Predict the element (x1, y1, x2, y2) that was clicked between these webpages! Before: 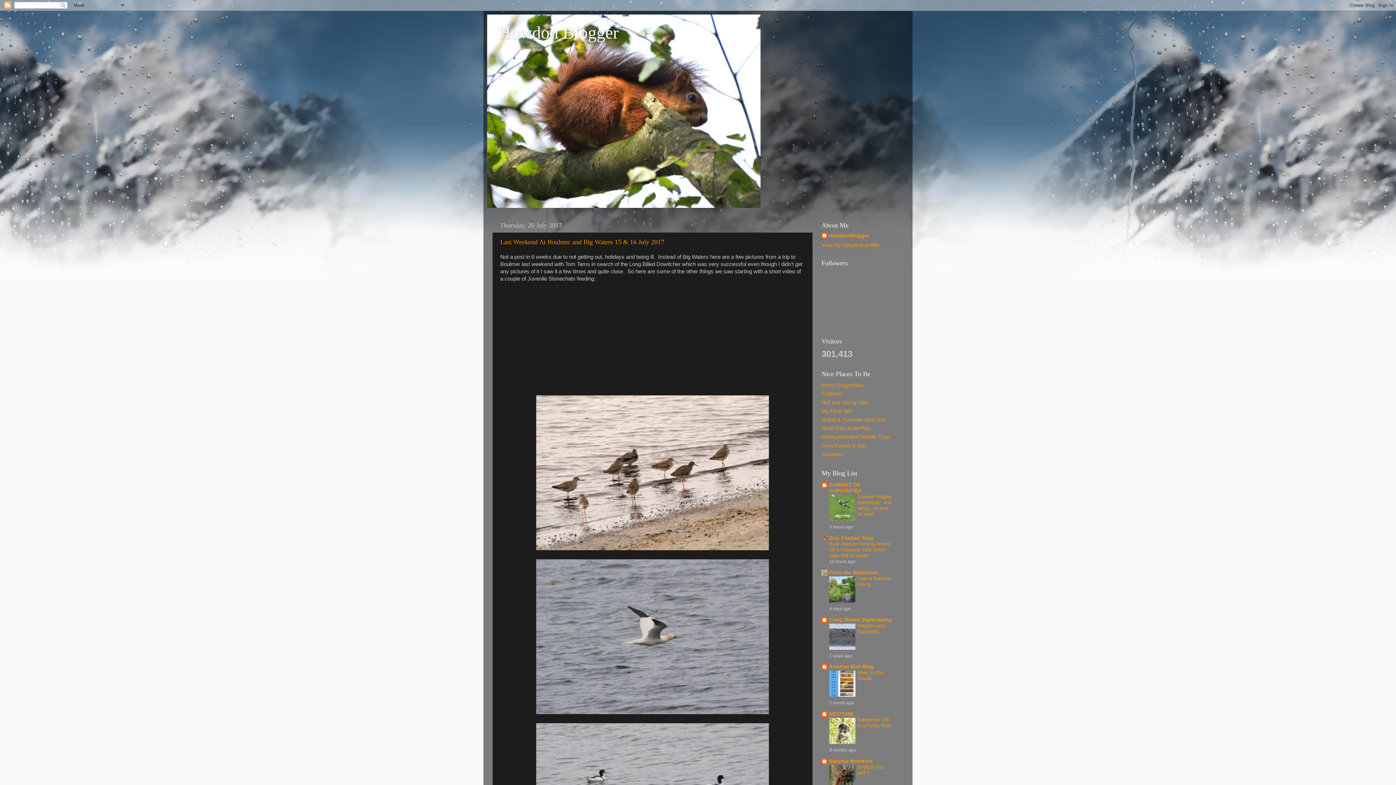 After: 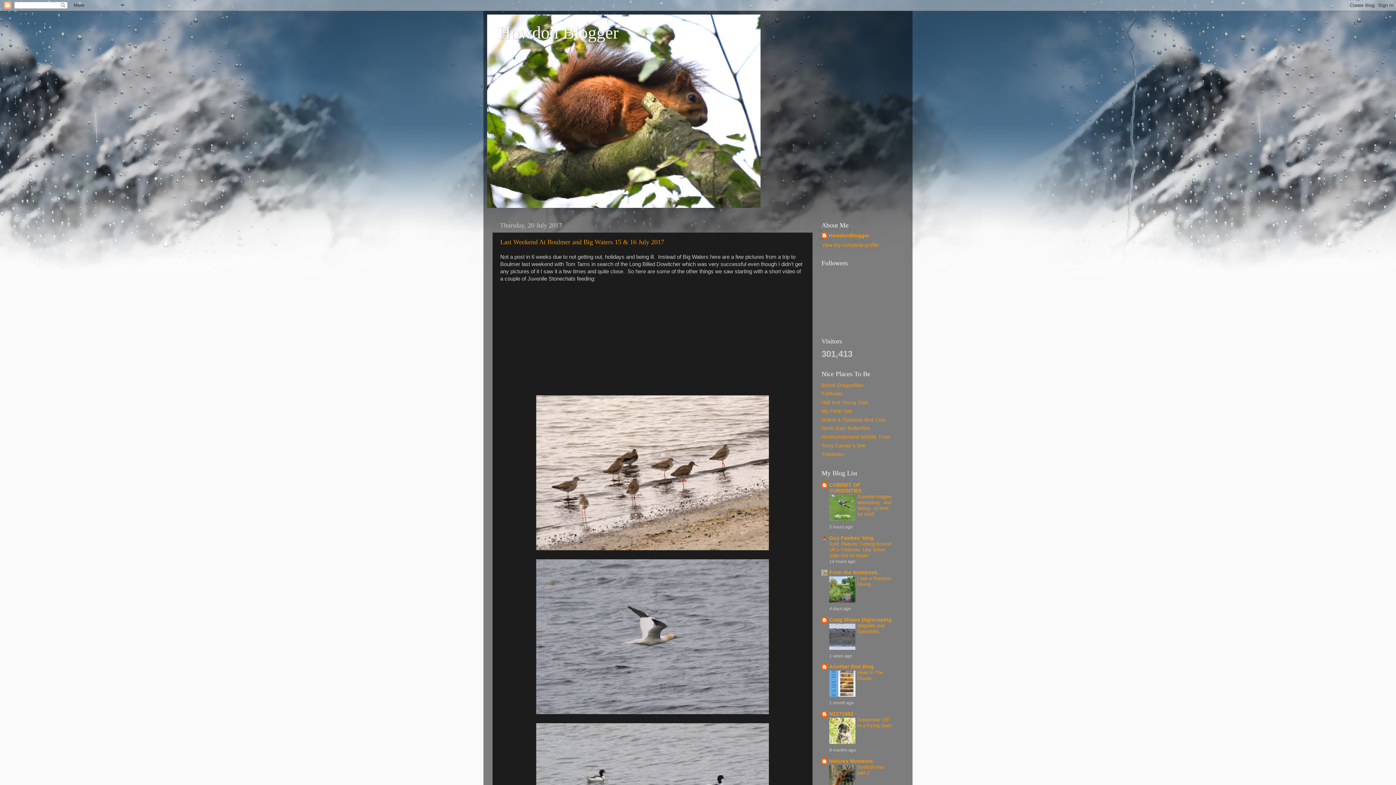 Action: bbox: (829, 692, 855, 698)